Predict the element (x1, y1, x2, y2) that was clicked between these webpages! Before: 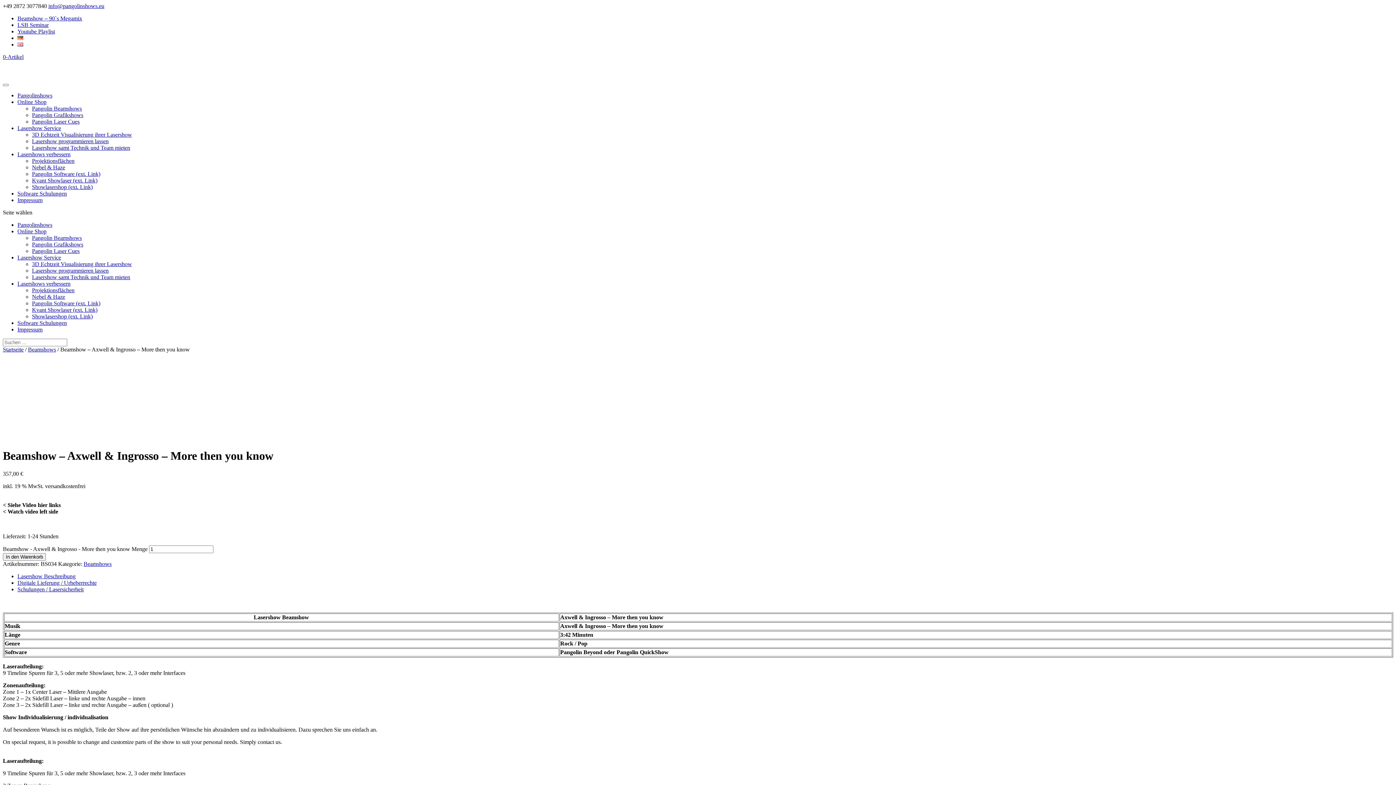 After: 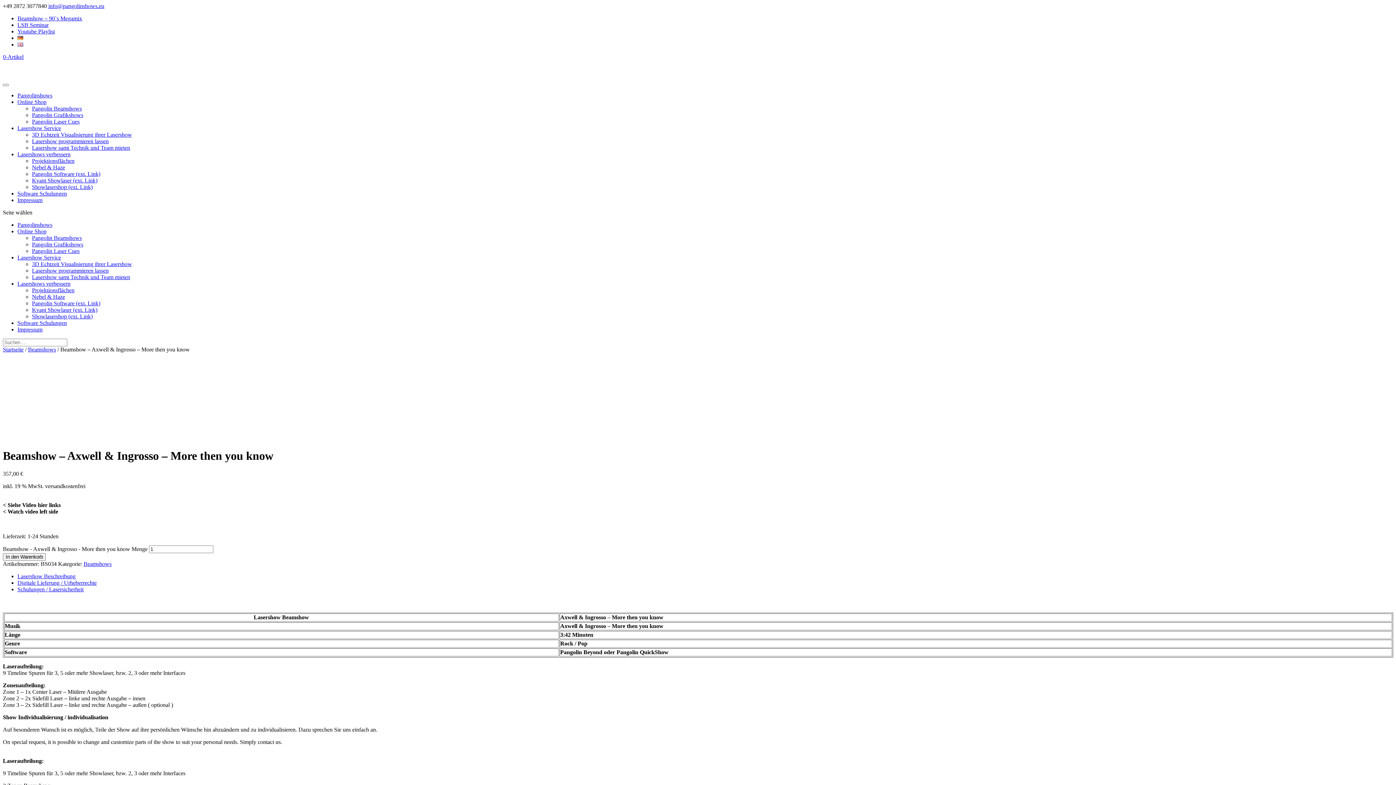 Action: bbox: (17, 280, 70, 286) label: Lasershows verbessern